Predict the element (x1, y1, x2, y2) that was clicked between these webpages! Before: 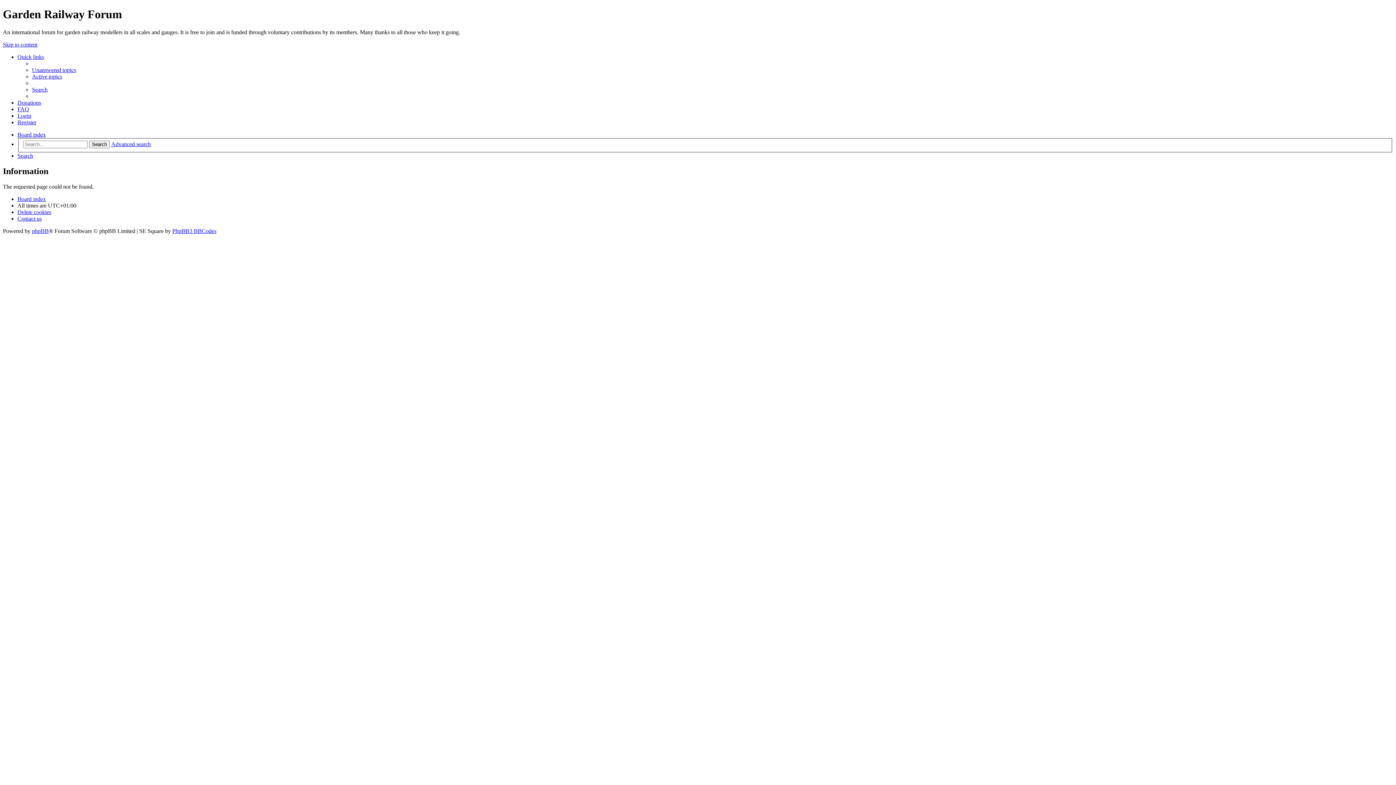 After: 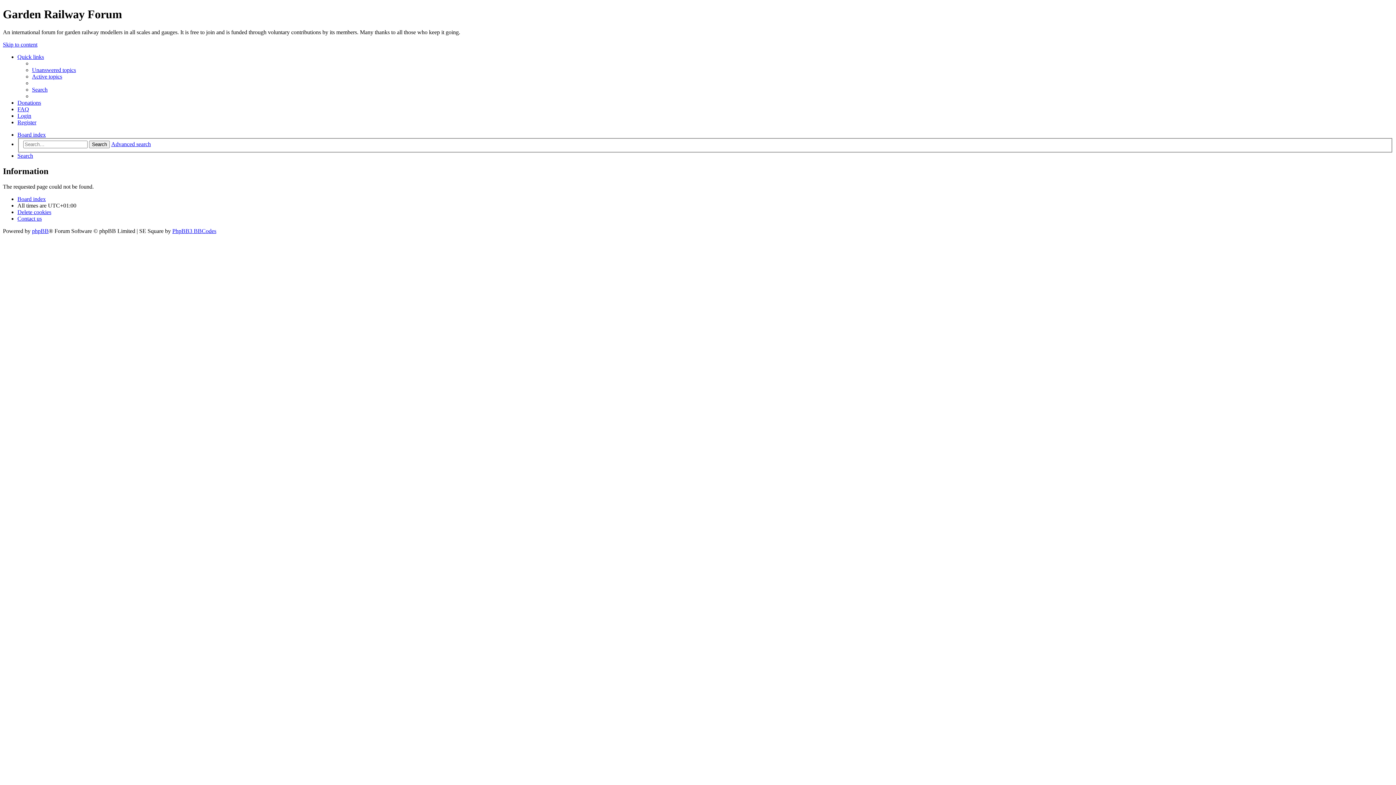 Action: label: Skip to content bbox: (2, 41, 37, 47)